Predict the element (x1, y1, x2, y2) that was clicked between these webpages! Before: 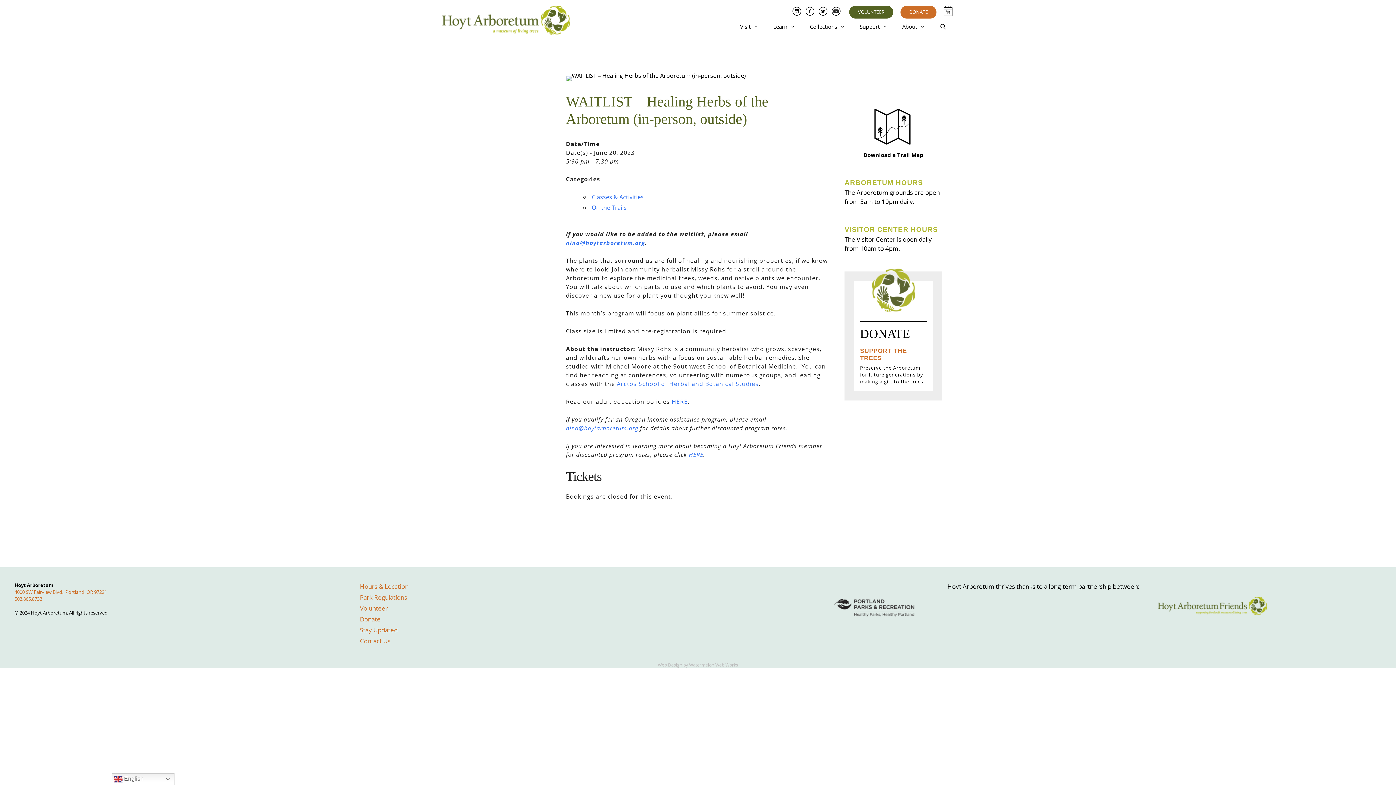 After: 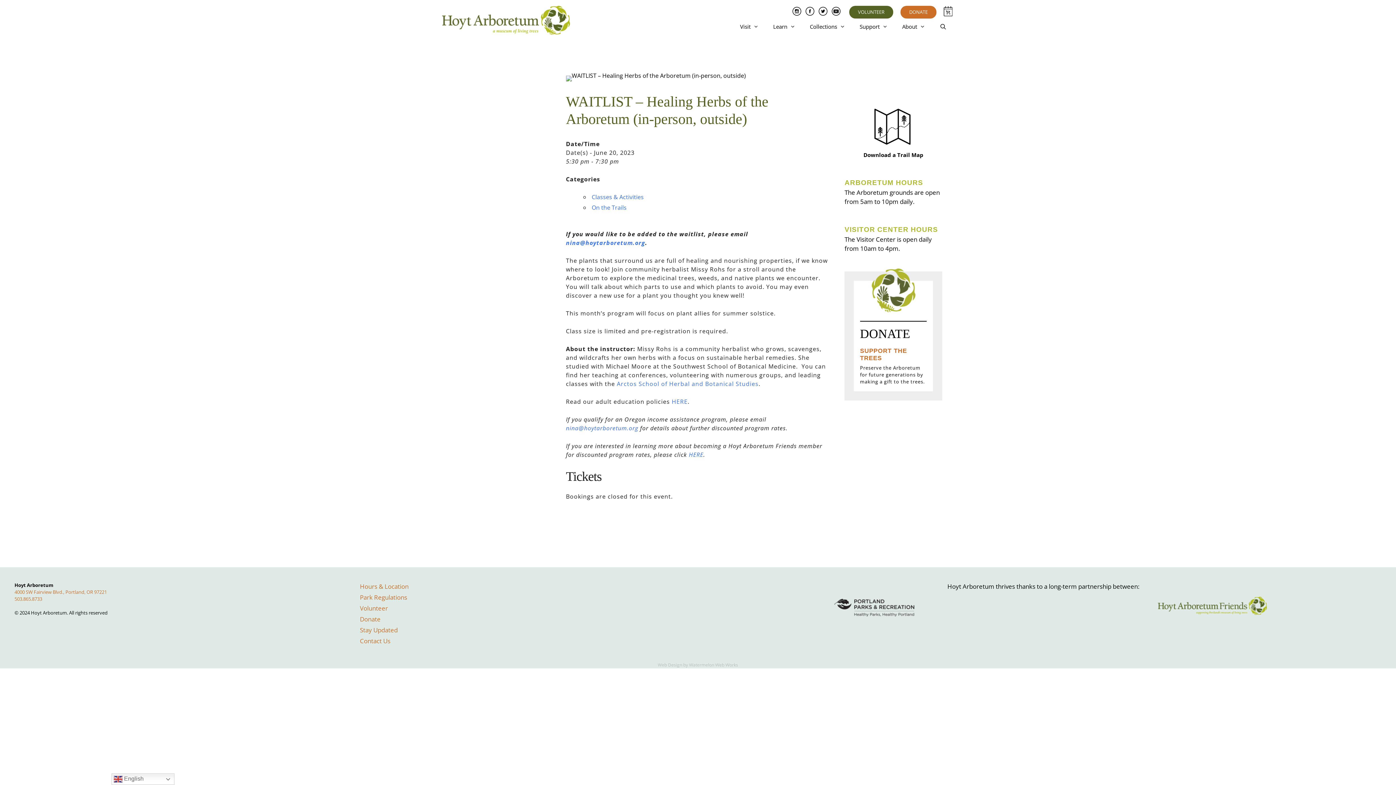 Action: bbox: (792, 6, 801, 17)